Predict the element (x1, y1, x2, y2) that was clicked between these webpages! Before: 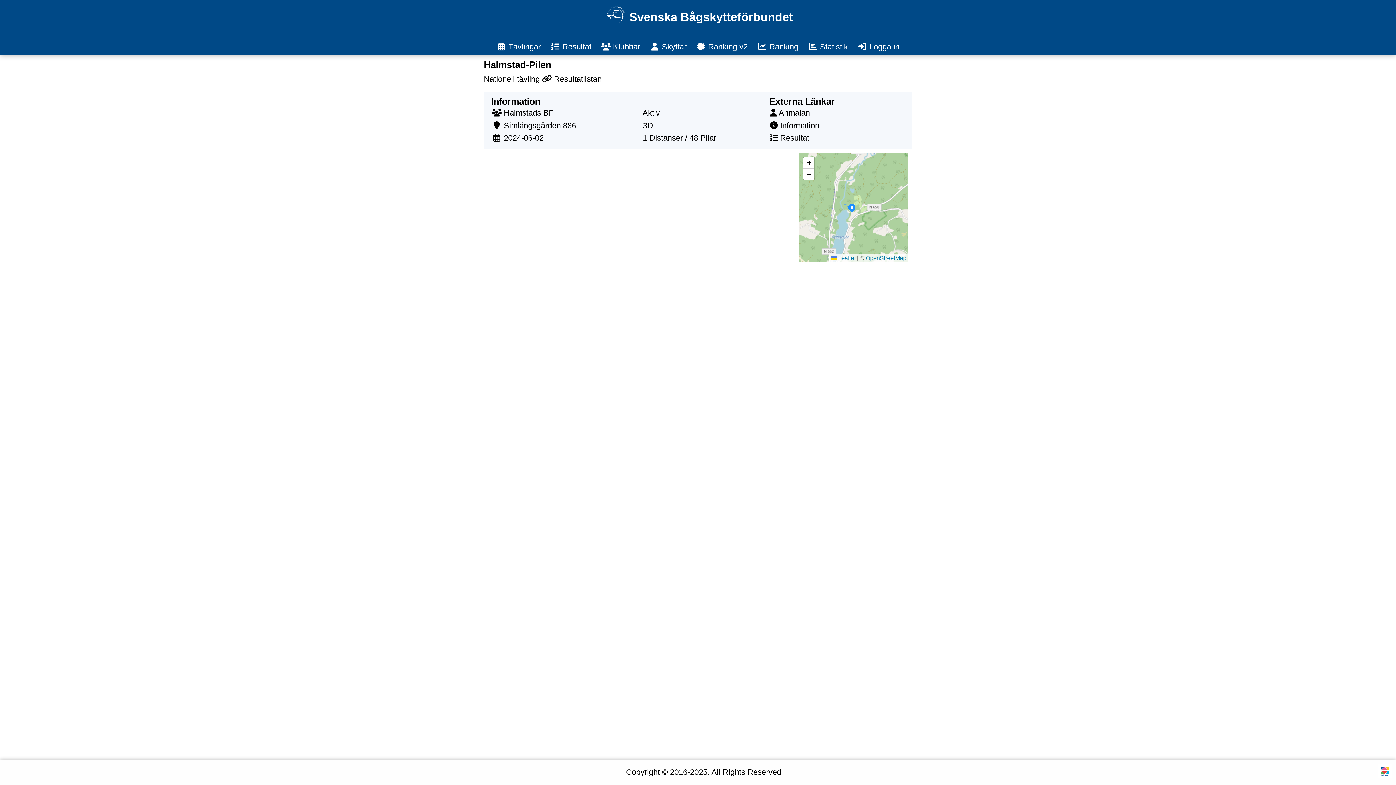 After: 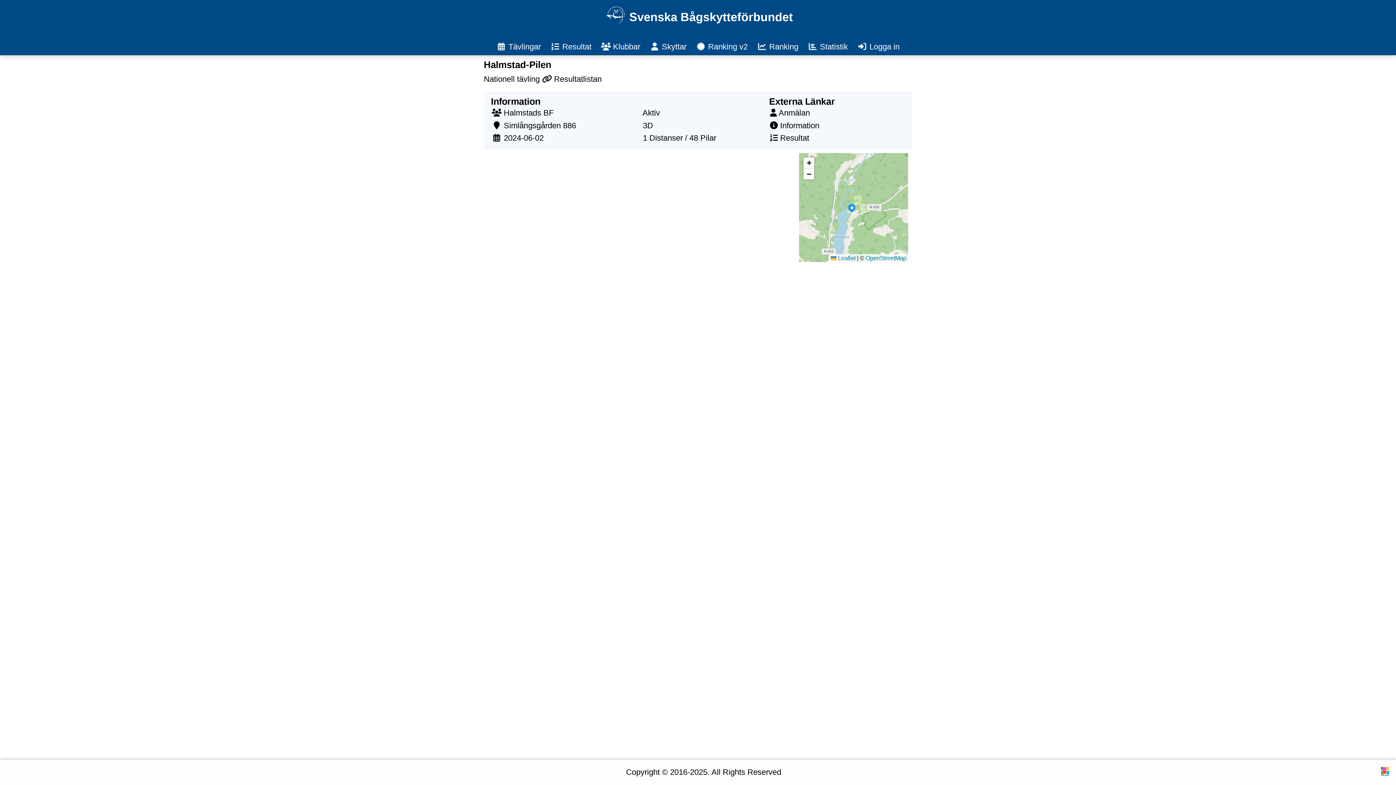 Action: label: Information bbox: (780, 121, 819, 130)